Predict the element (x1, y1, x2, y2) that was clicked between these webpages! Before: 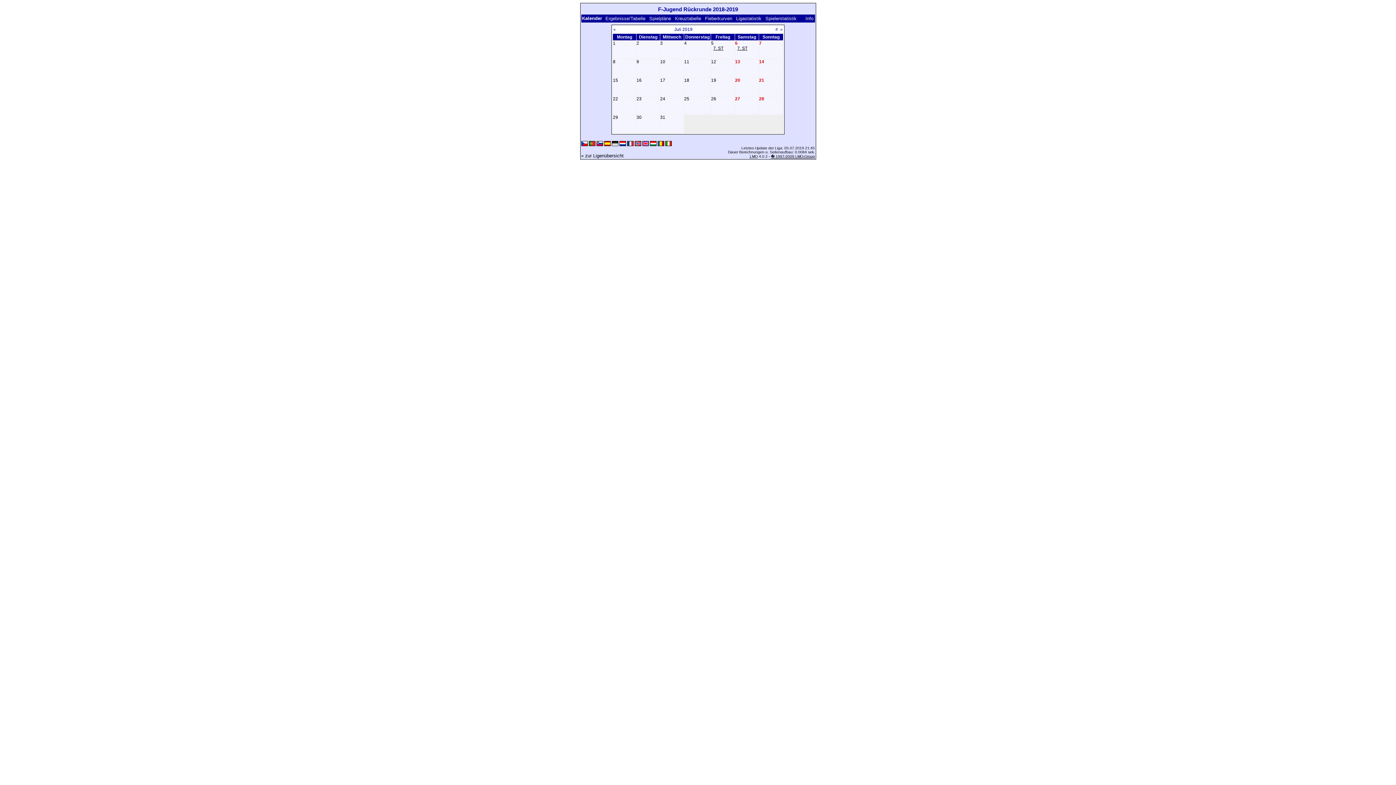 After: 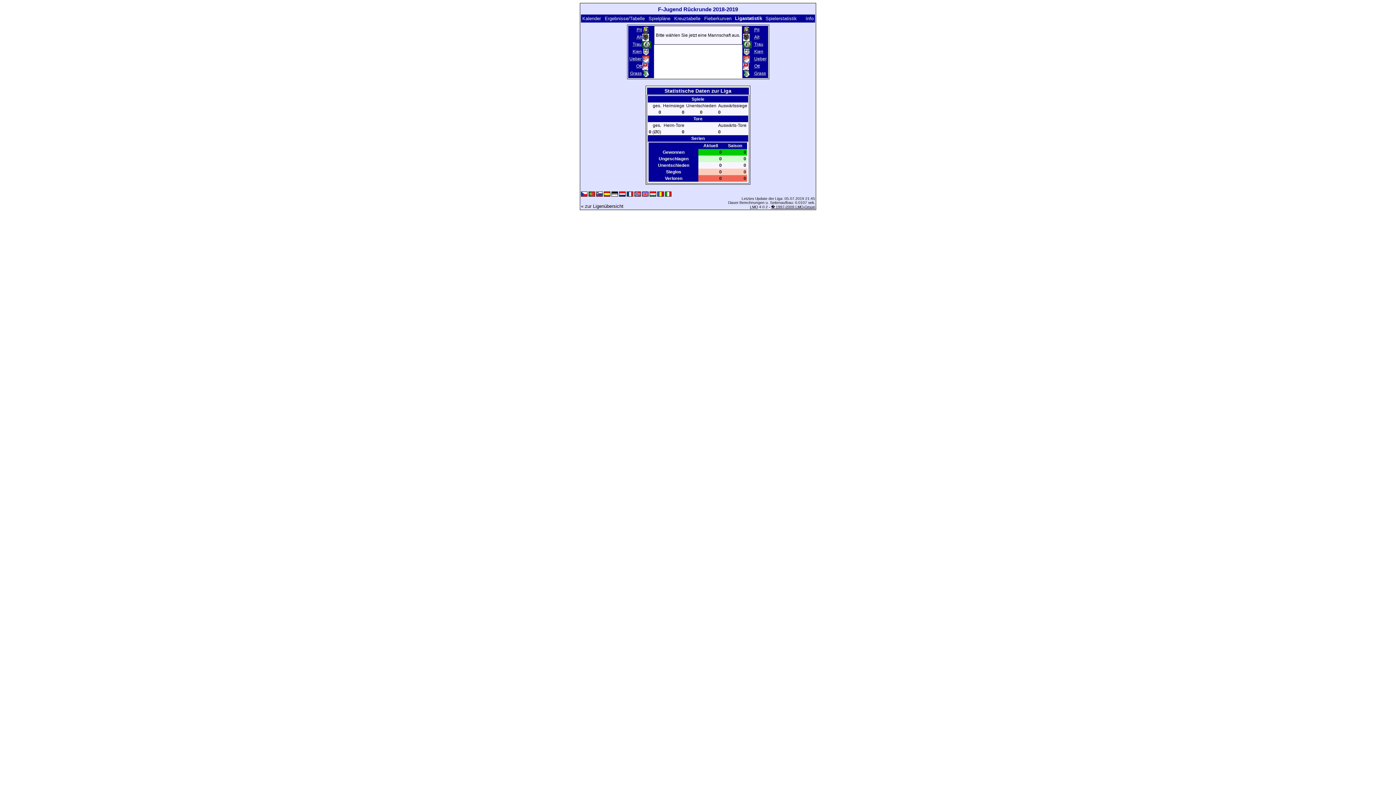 Action: label: Ligastatistik bbox: (735, 15, 762, 21)